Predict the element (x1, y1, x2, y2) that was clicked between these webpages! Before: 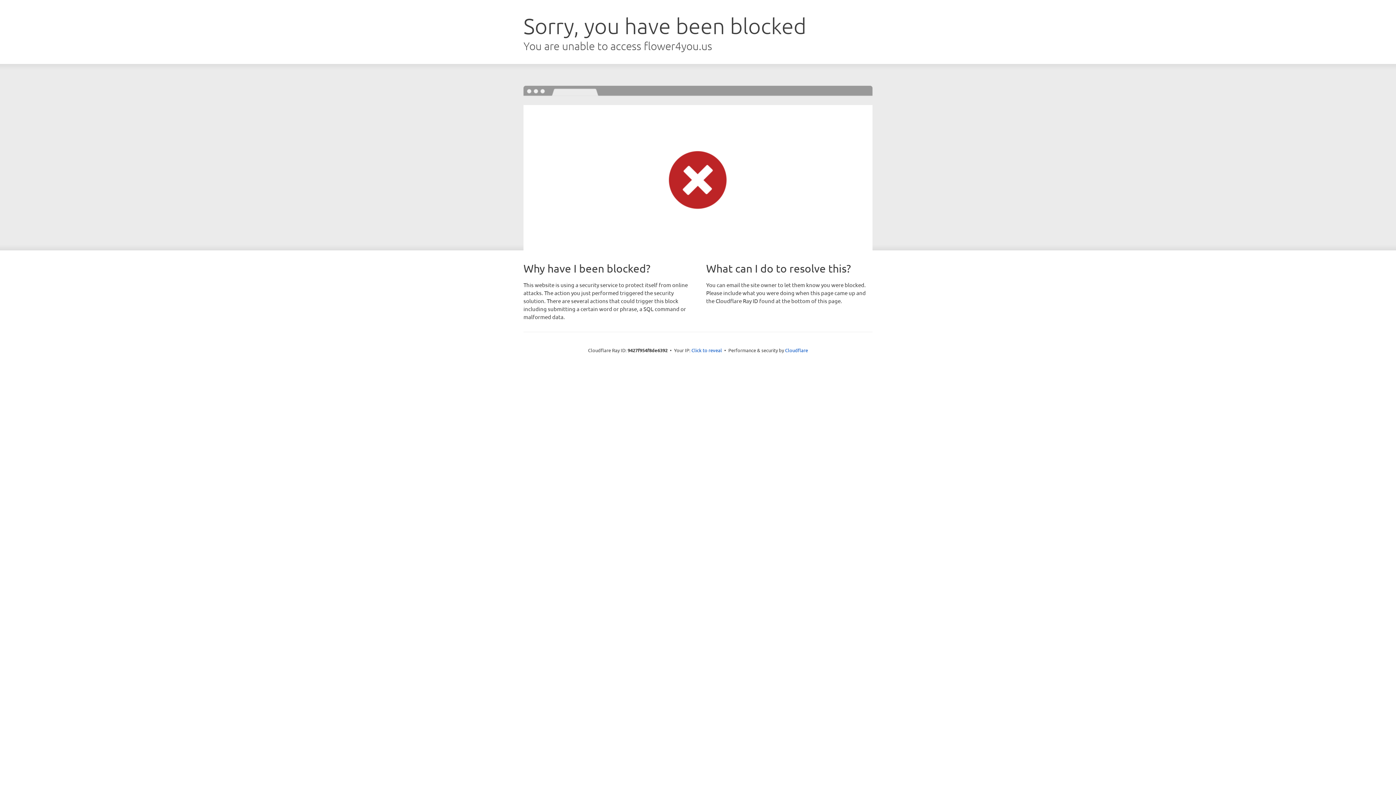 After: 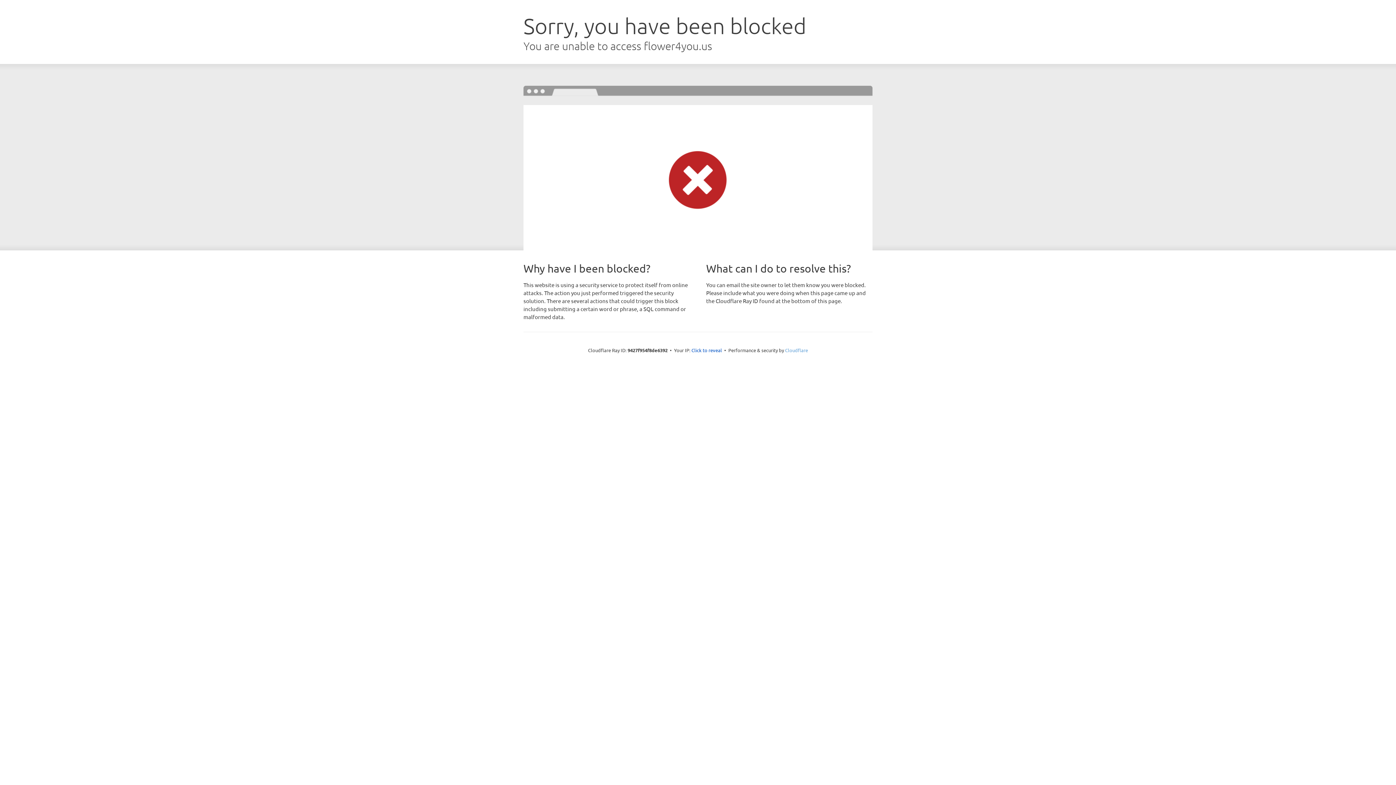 Action: label: Cloudflare bbox: (785, 347, 808, 353)